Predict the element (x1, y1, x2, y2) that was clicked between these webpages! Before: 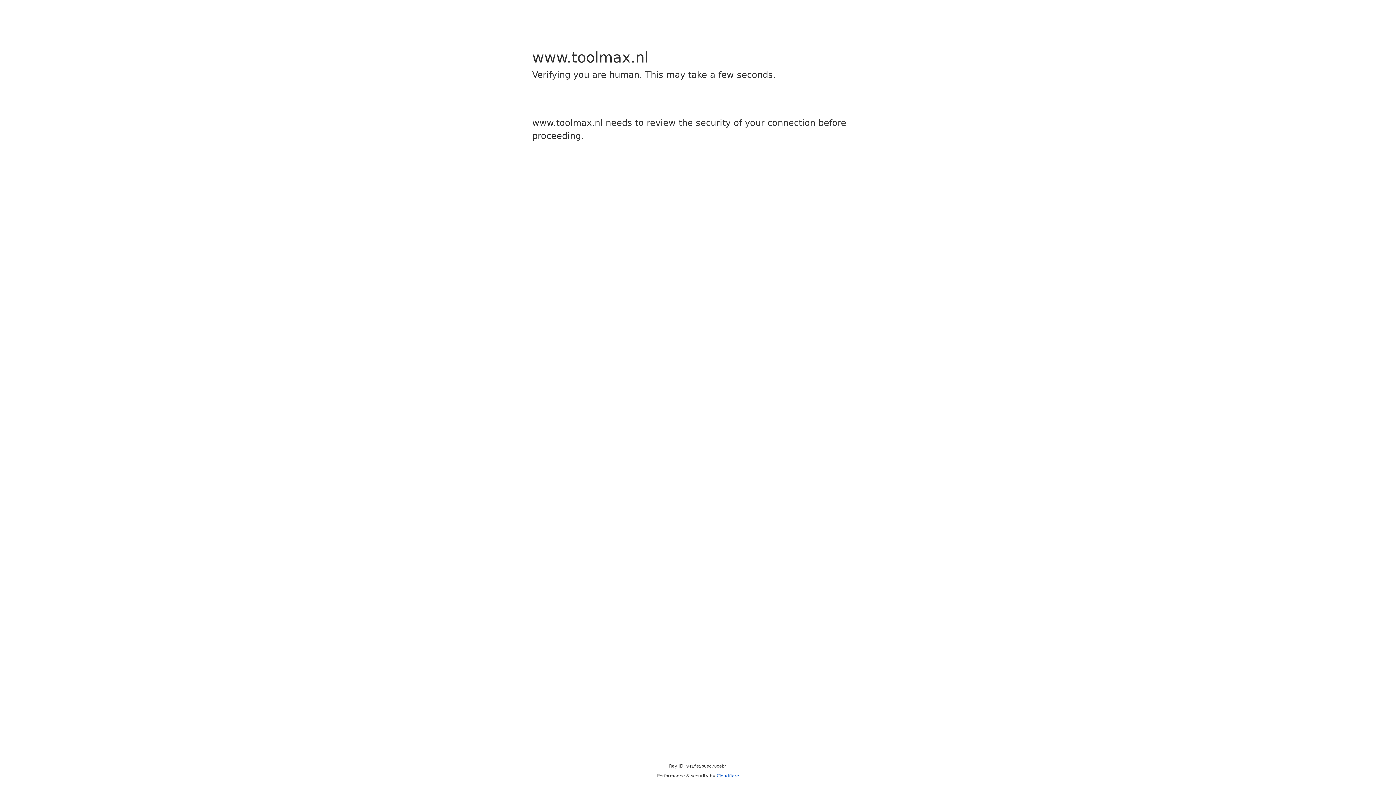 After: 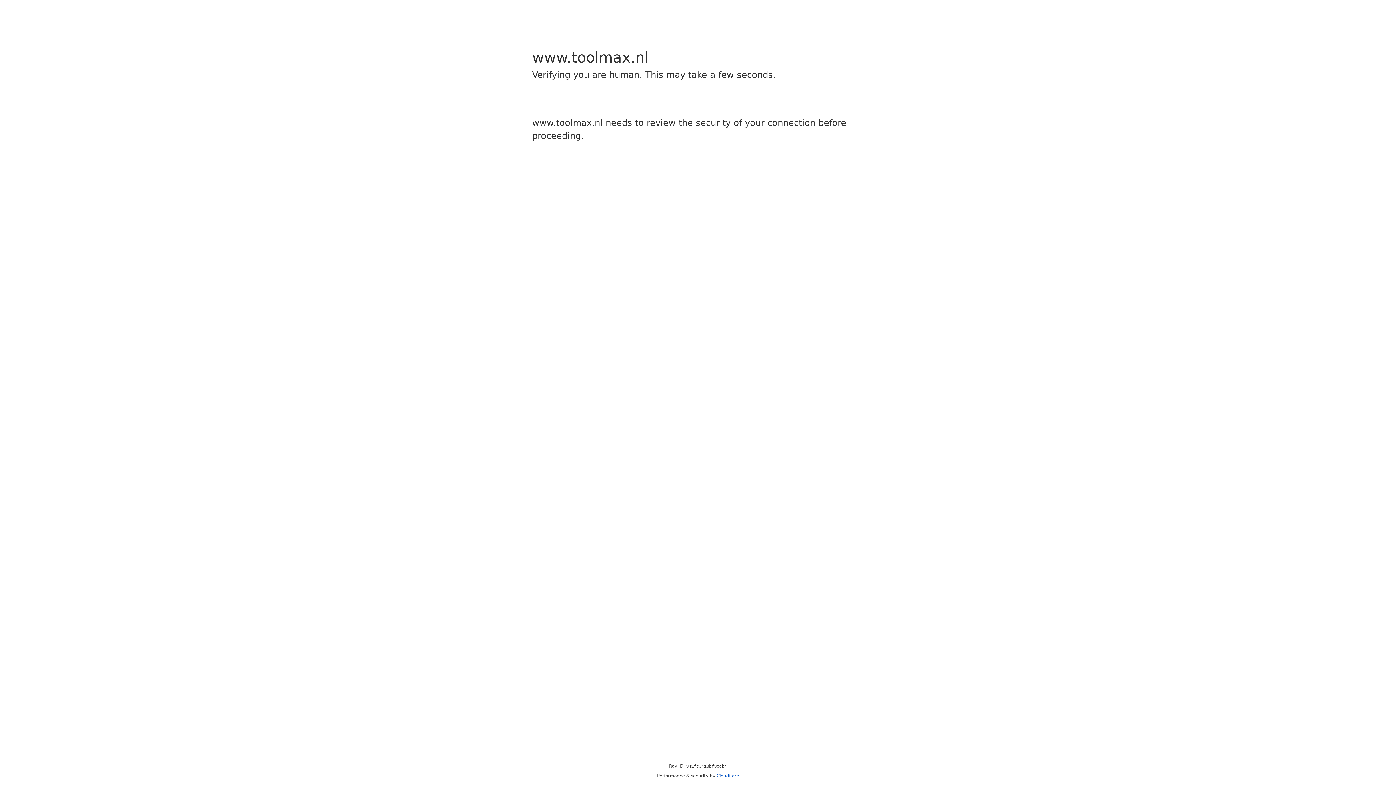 Action: label: Cloudflare bbox: (716, 773, 739, 778)